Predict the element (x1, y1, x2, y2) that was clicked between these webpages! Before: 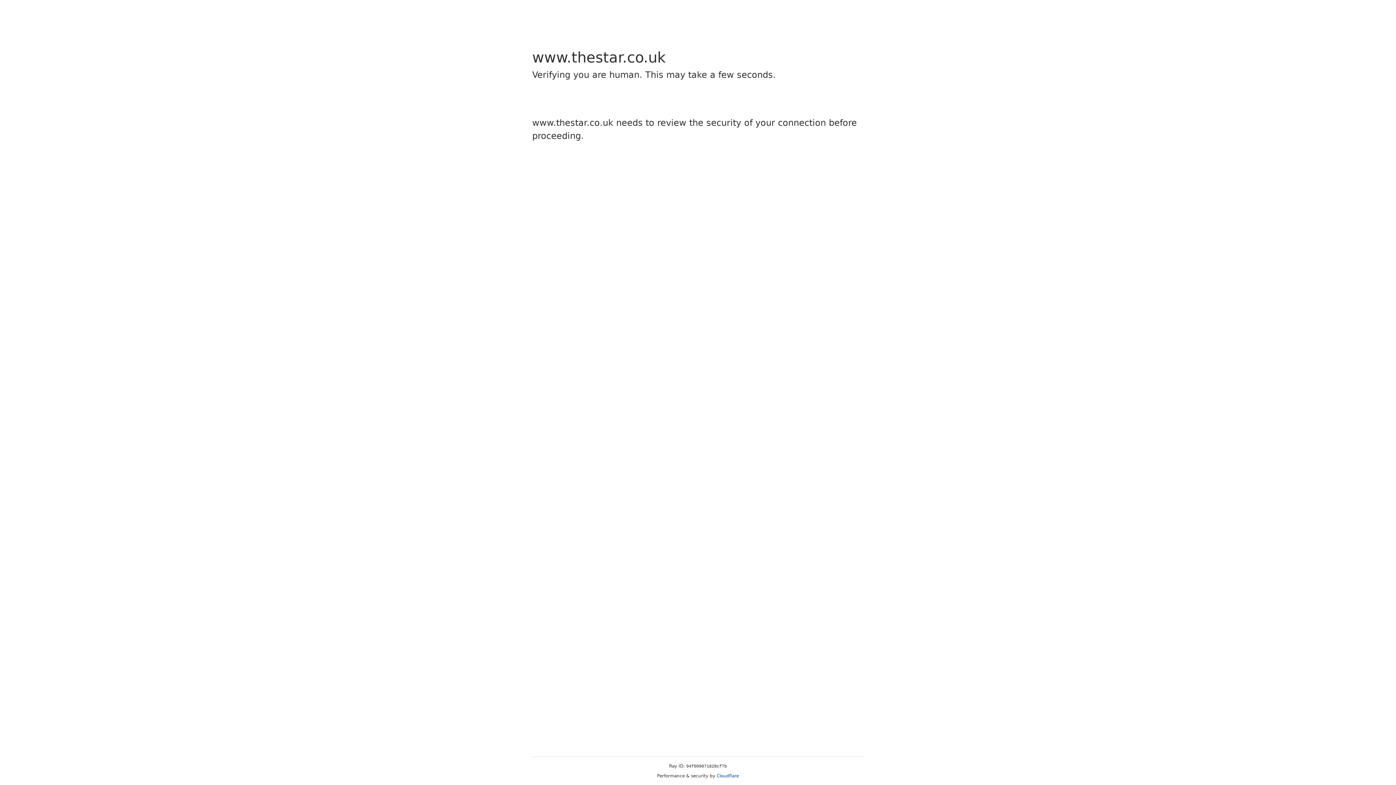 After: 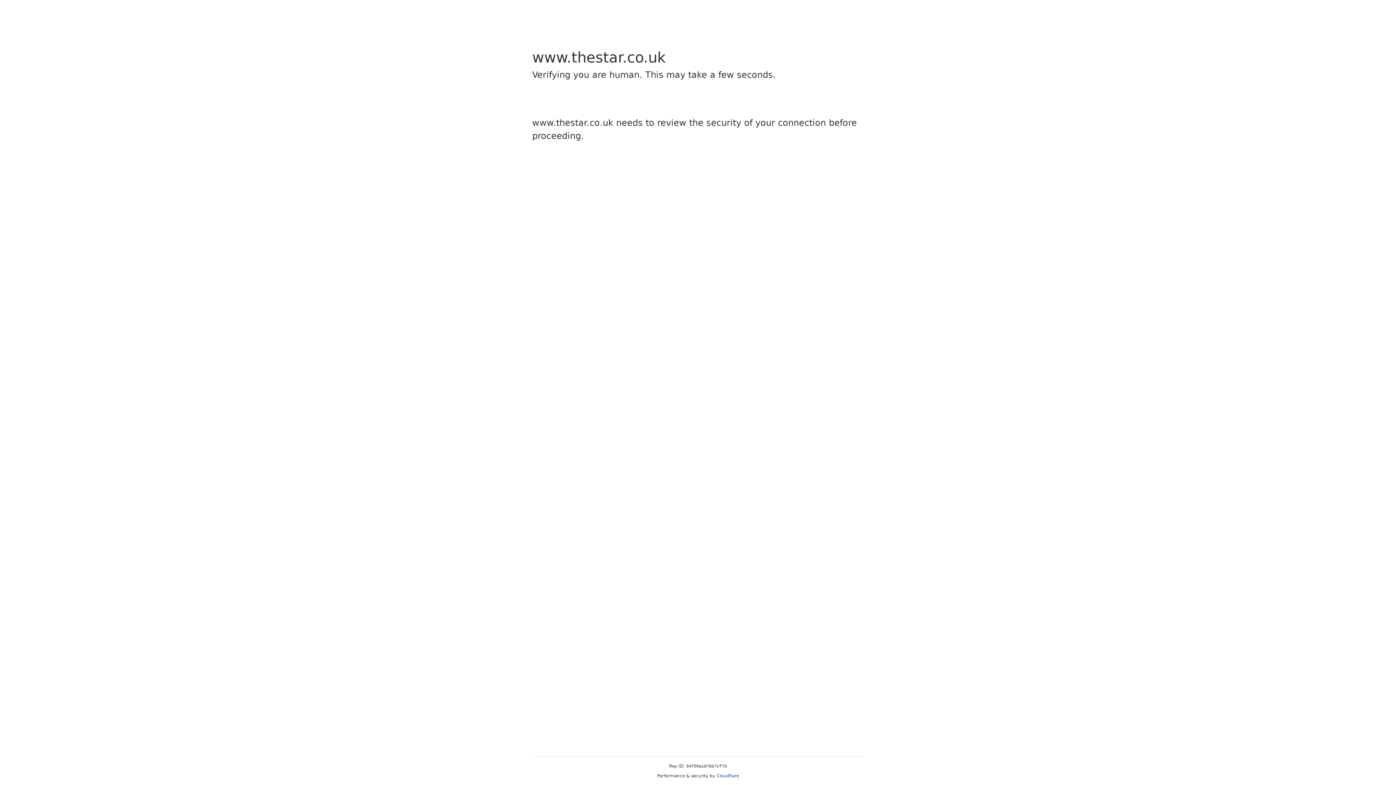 Action: bbox: (716, 773, 739, 778) label: Cloudflare